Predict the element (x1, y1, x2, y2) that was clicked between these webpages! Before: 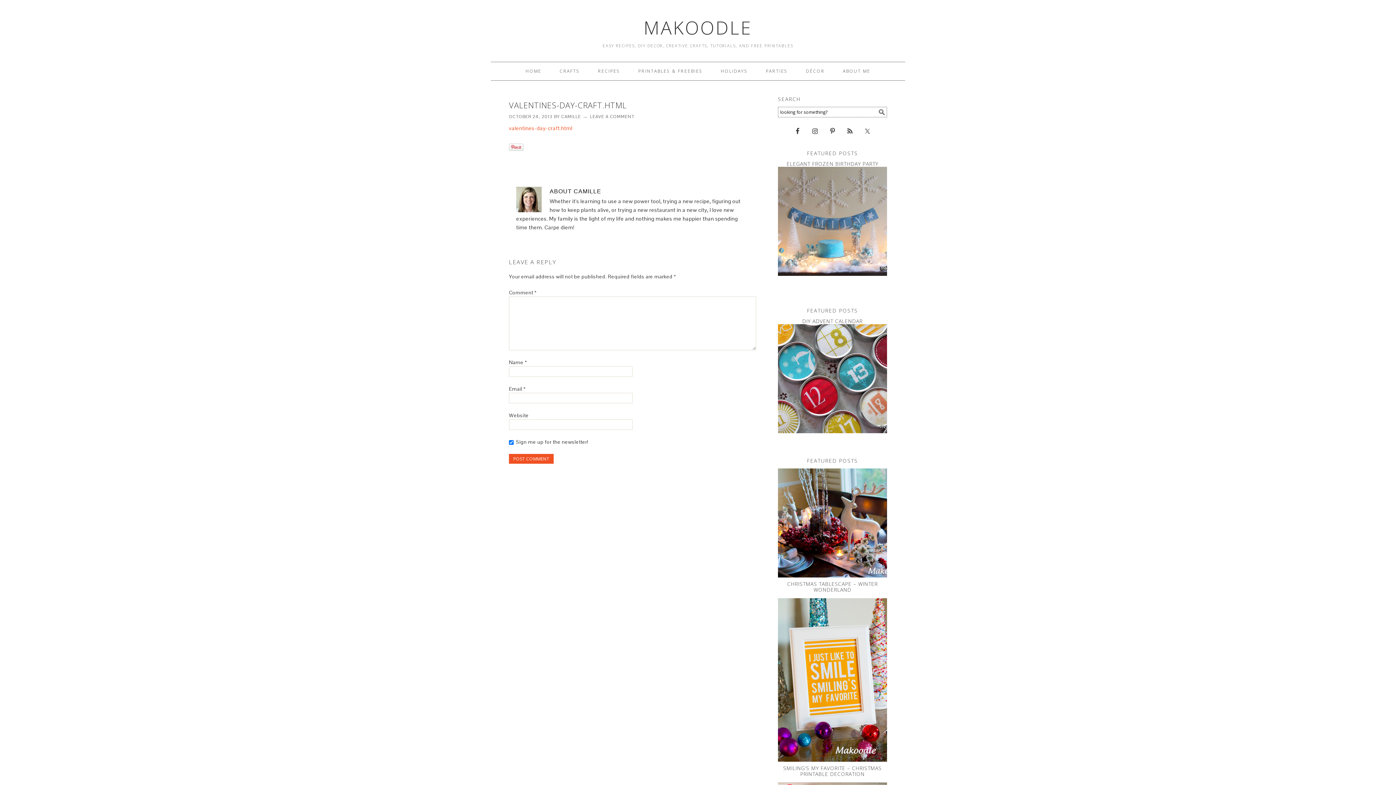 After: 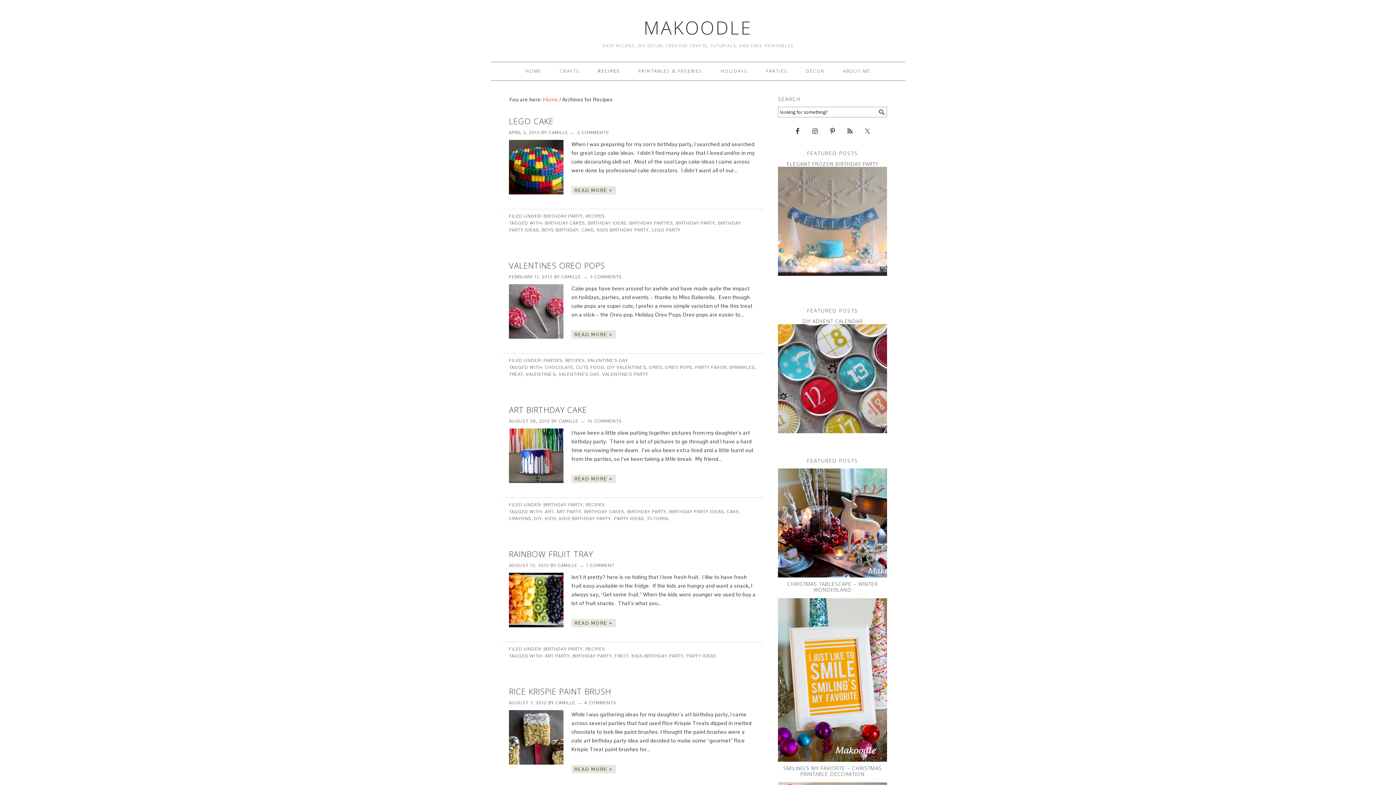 Action: bbox: (590, 62, 628, 80) label: RECIPES